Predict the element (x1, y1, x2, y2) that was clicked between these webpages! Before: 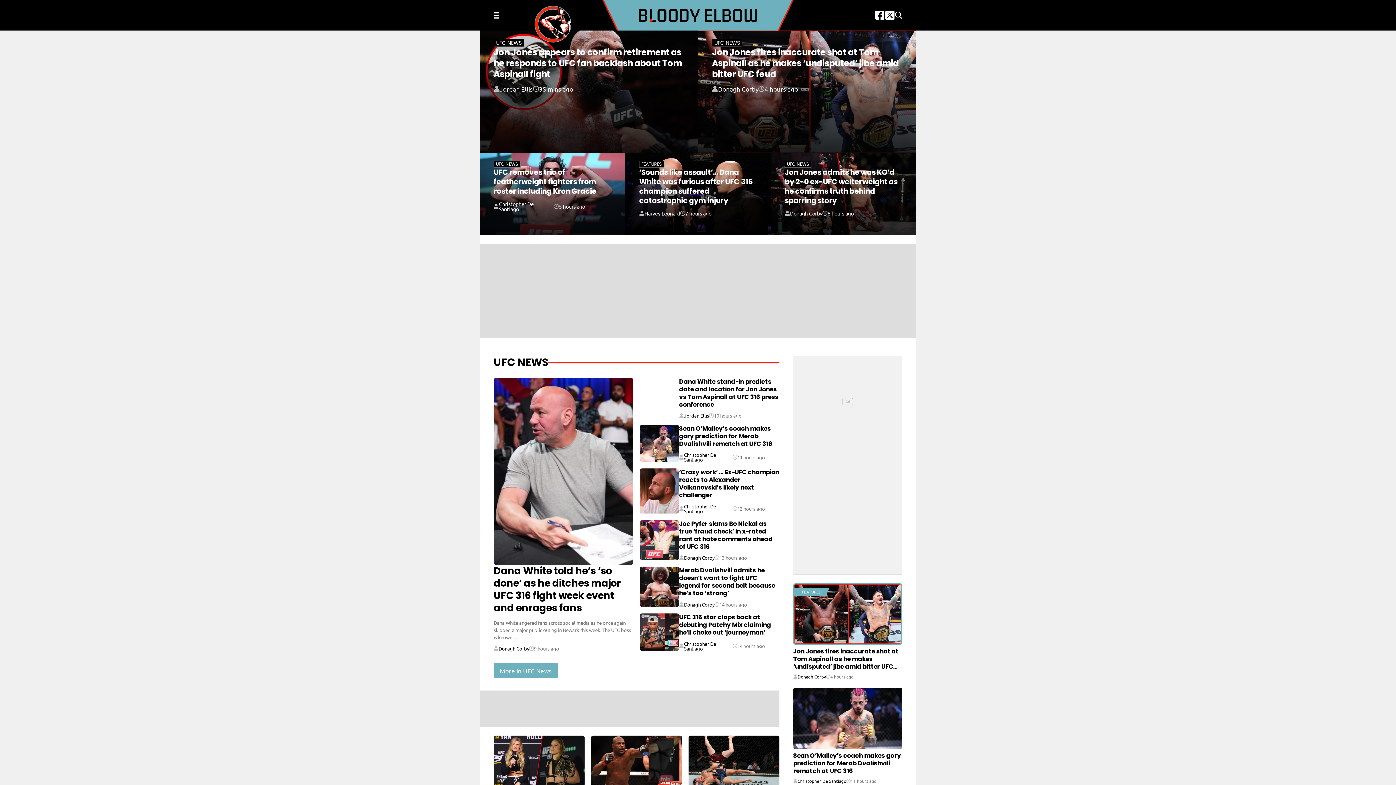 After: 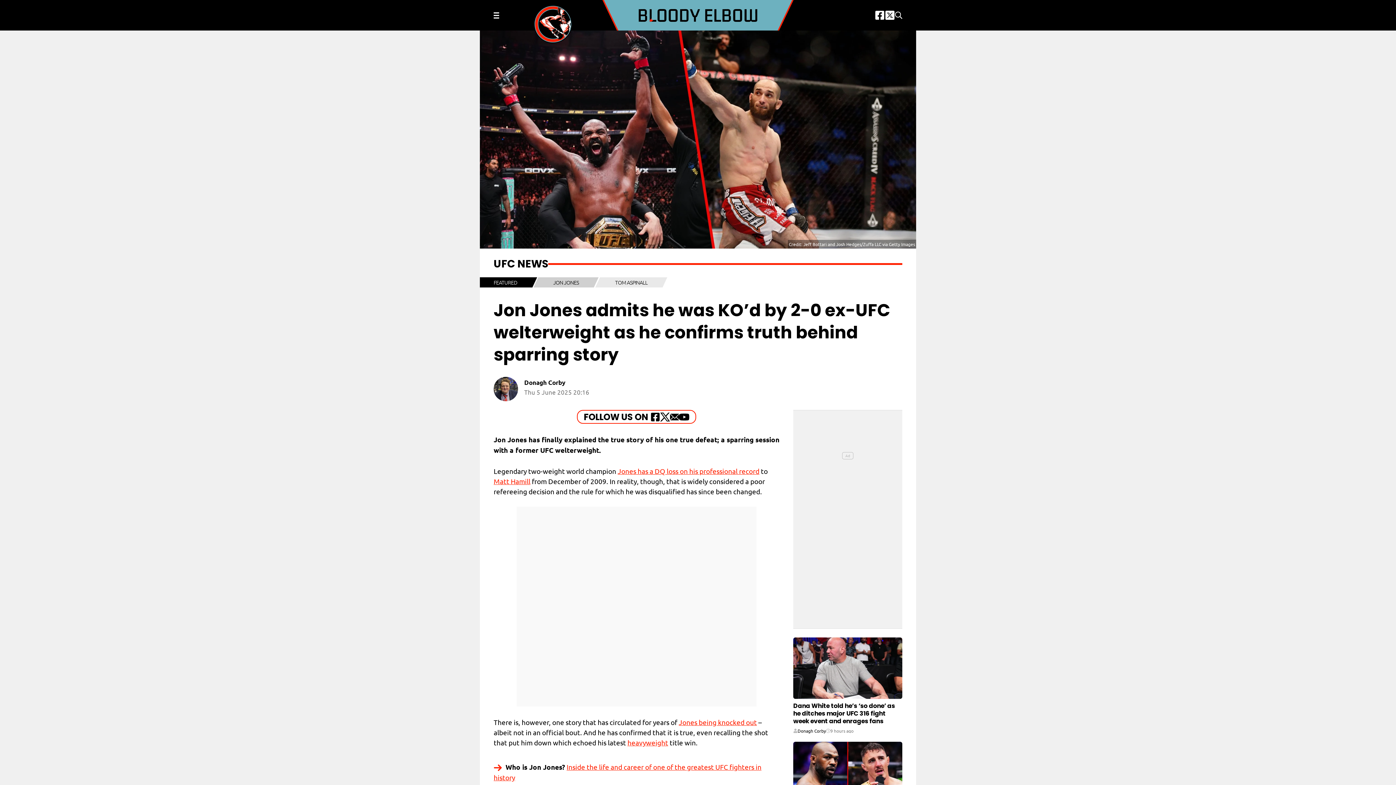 Action: label: Jon Jones admits he was KO’d by 2-0 ex-UFC welterweight as he confirms truth behind sparring story bbox: (784, 167, 897, 205)